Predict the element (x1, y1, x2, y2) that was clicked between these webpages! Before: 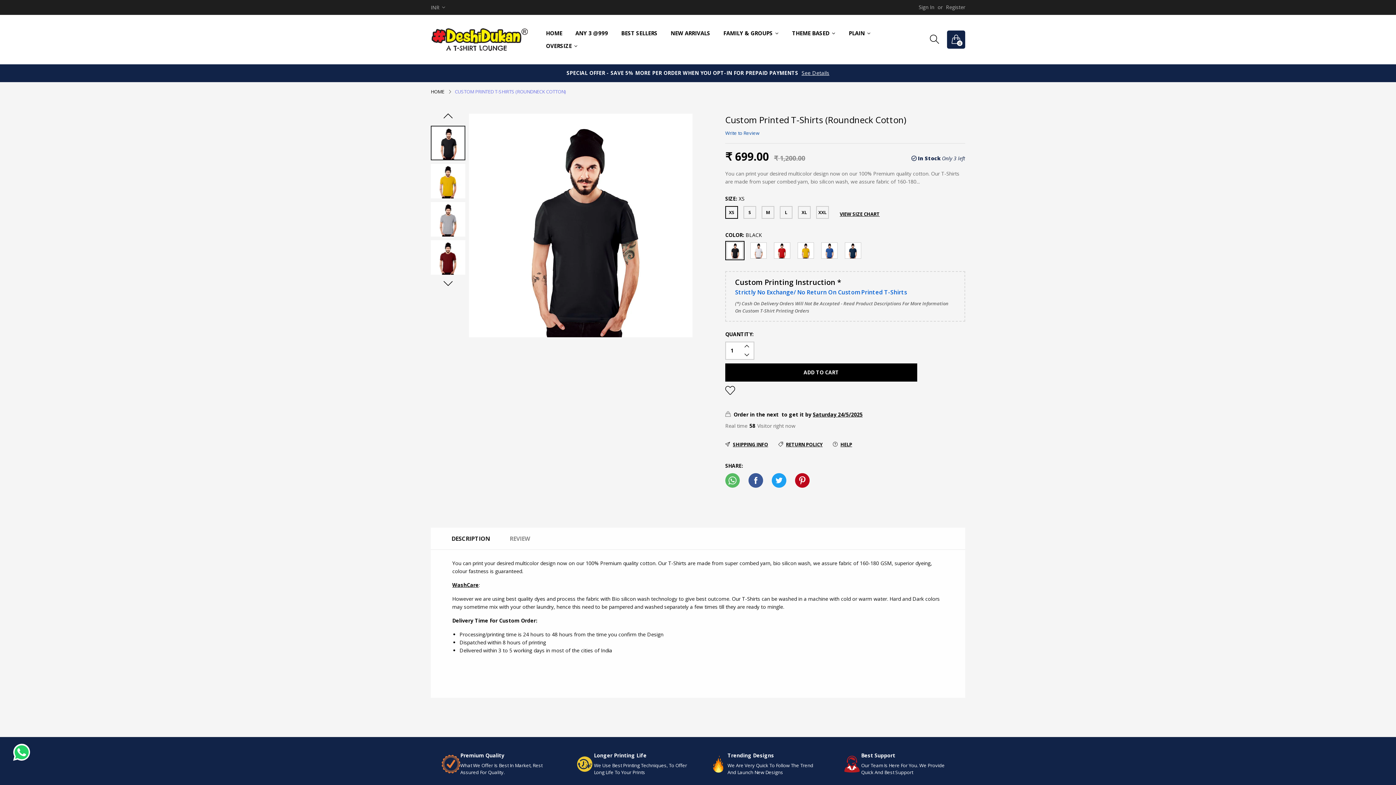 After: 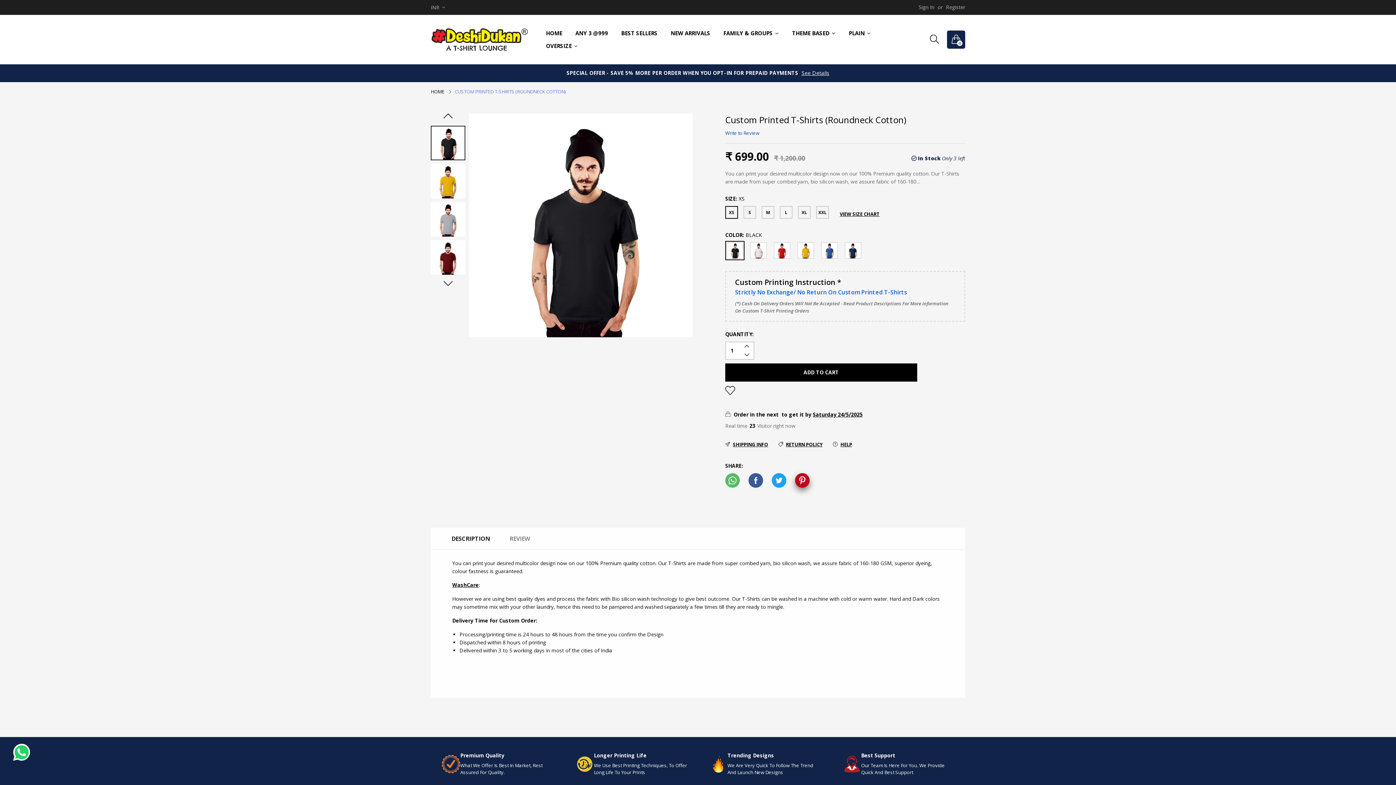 Action: bbox: (795, 473, 809, 487)